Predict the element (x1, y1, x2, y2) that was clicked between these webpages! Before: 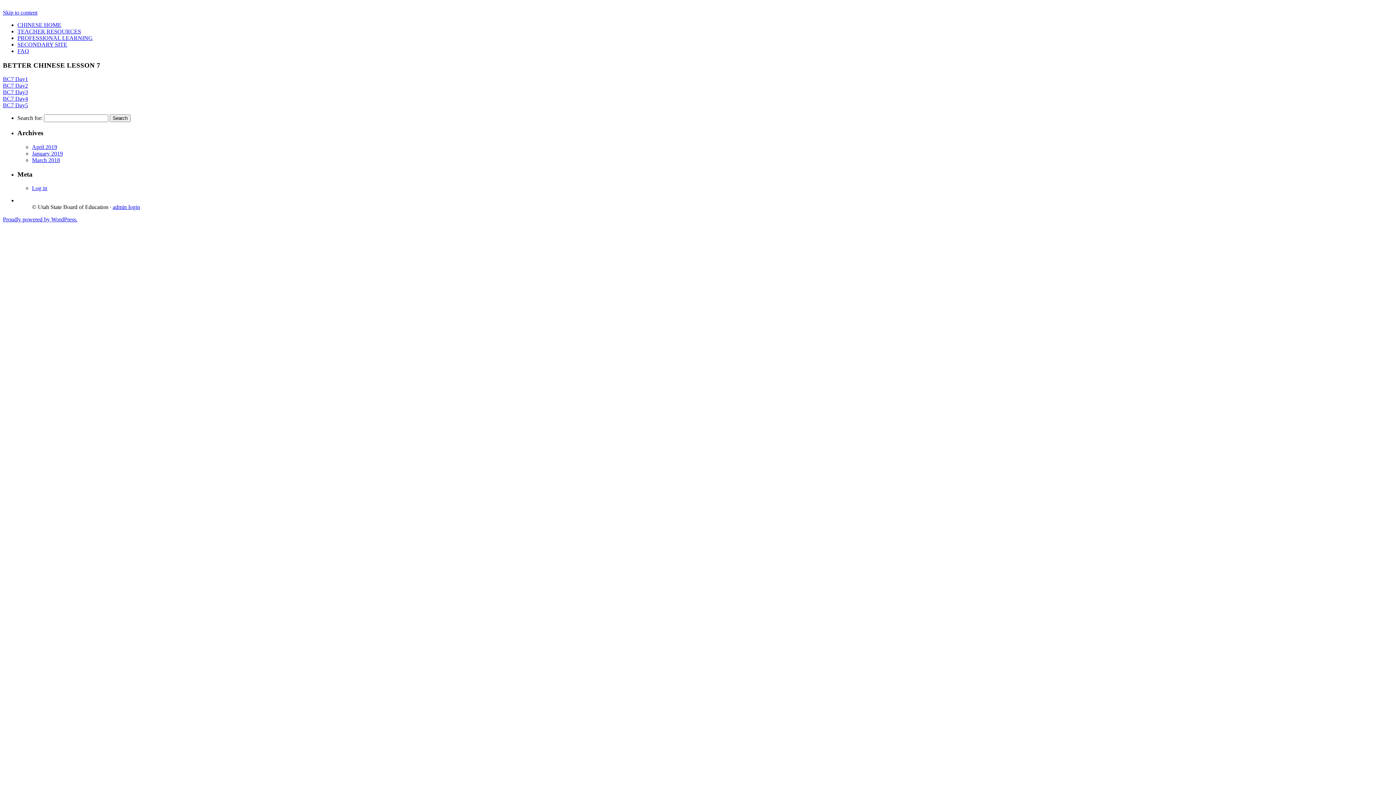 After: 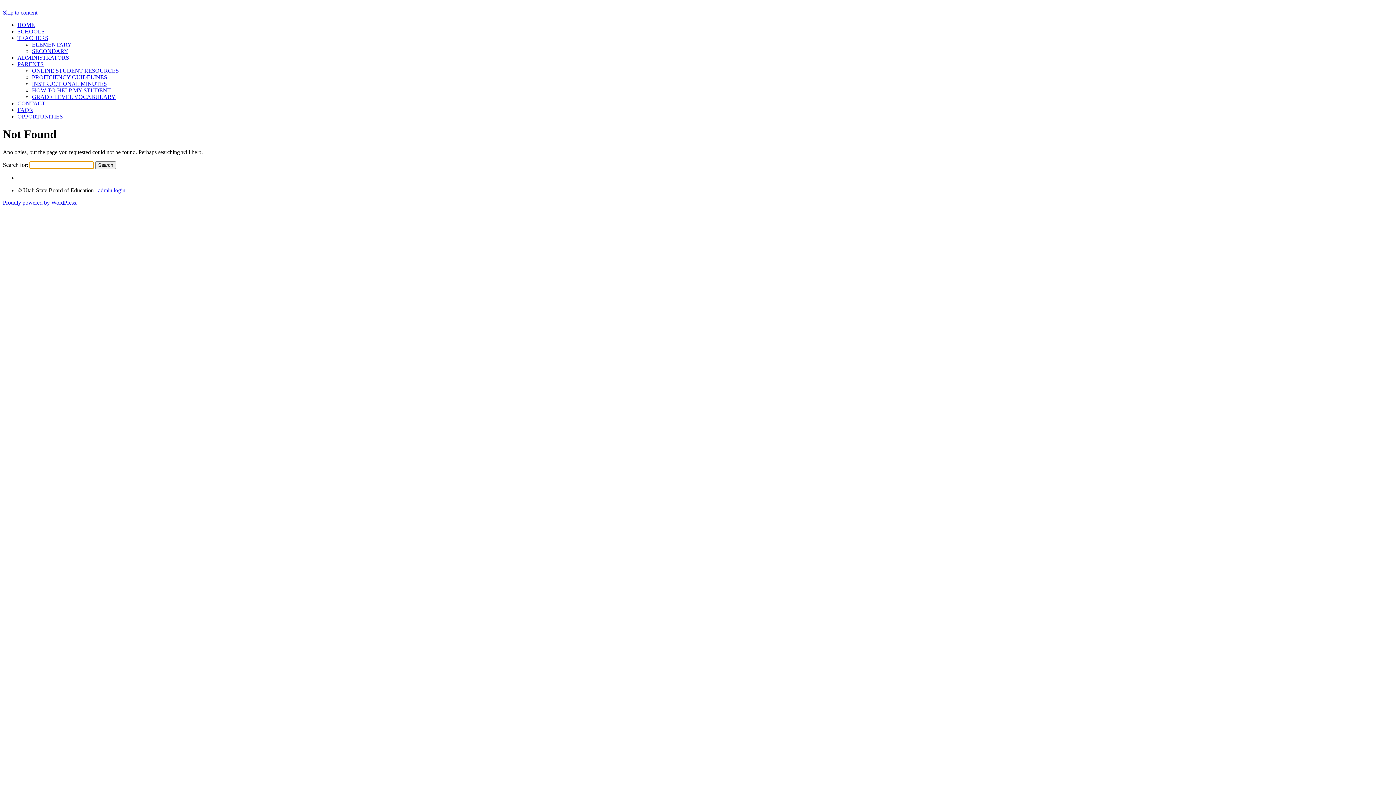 Action: bbox: (2, 89, 28, 95) label: BC7 Day3
